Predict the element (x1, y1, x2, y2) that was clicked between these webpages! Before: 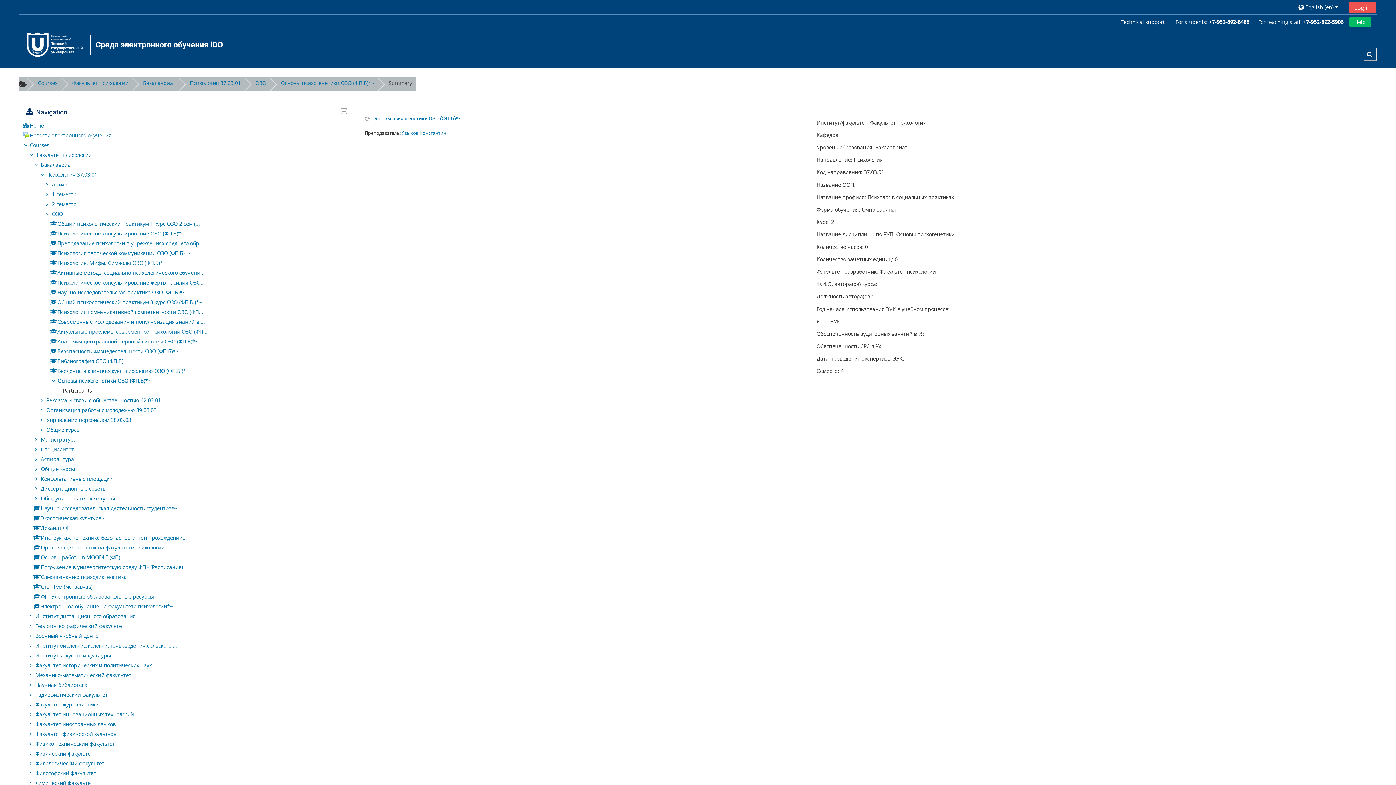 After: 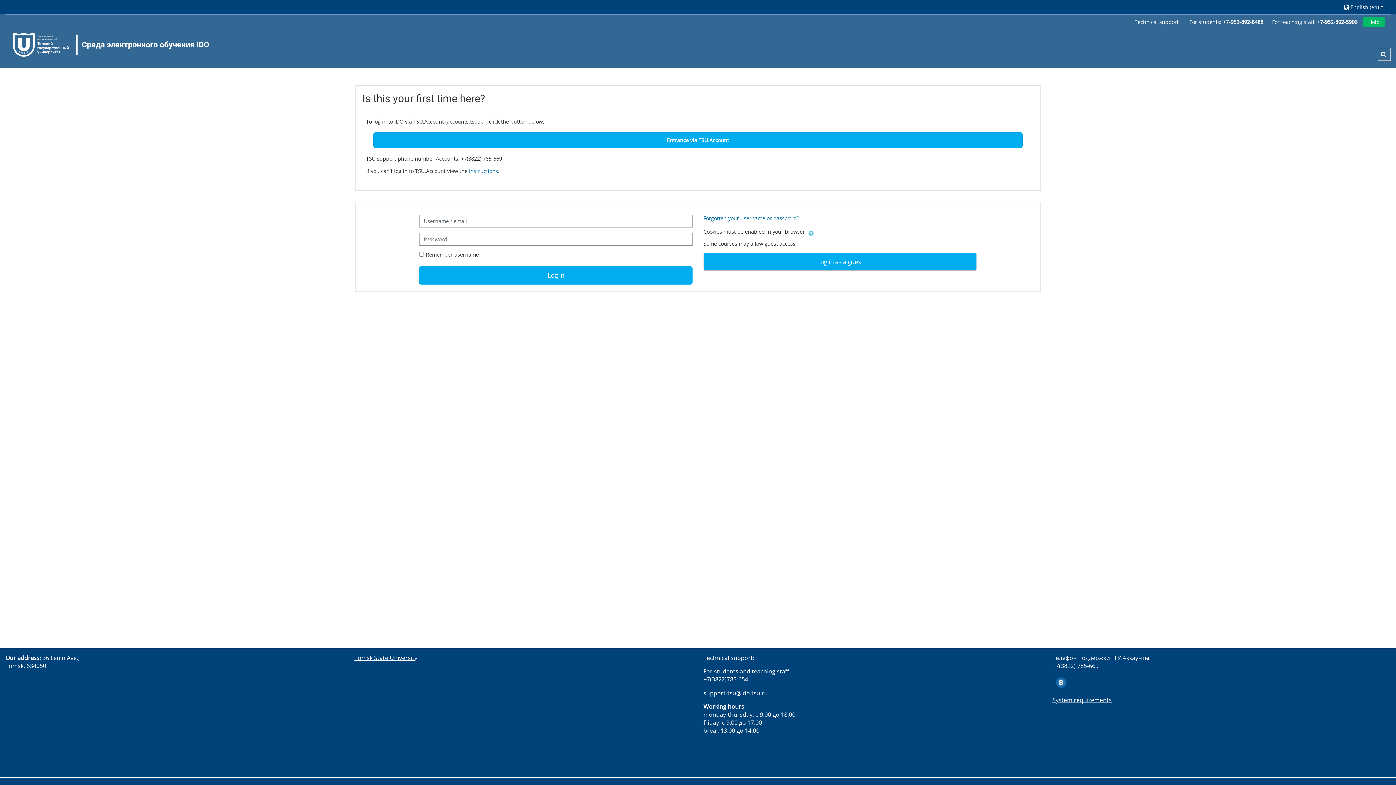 Action: bbox: (50, 299, 201, 305) label: Общий психологический практикум 3 курс ОЗО (ФП.Б.)*~